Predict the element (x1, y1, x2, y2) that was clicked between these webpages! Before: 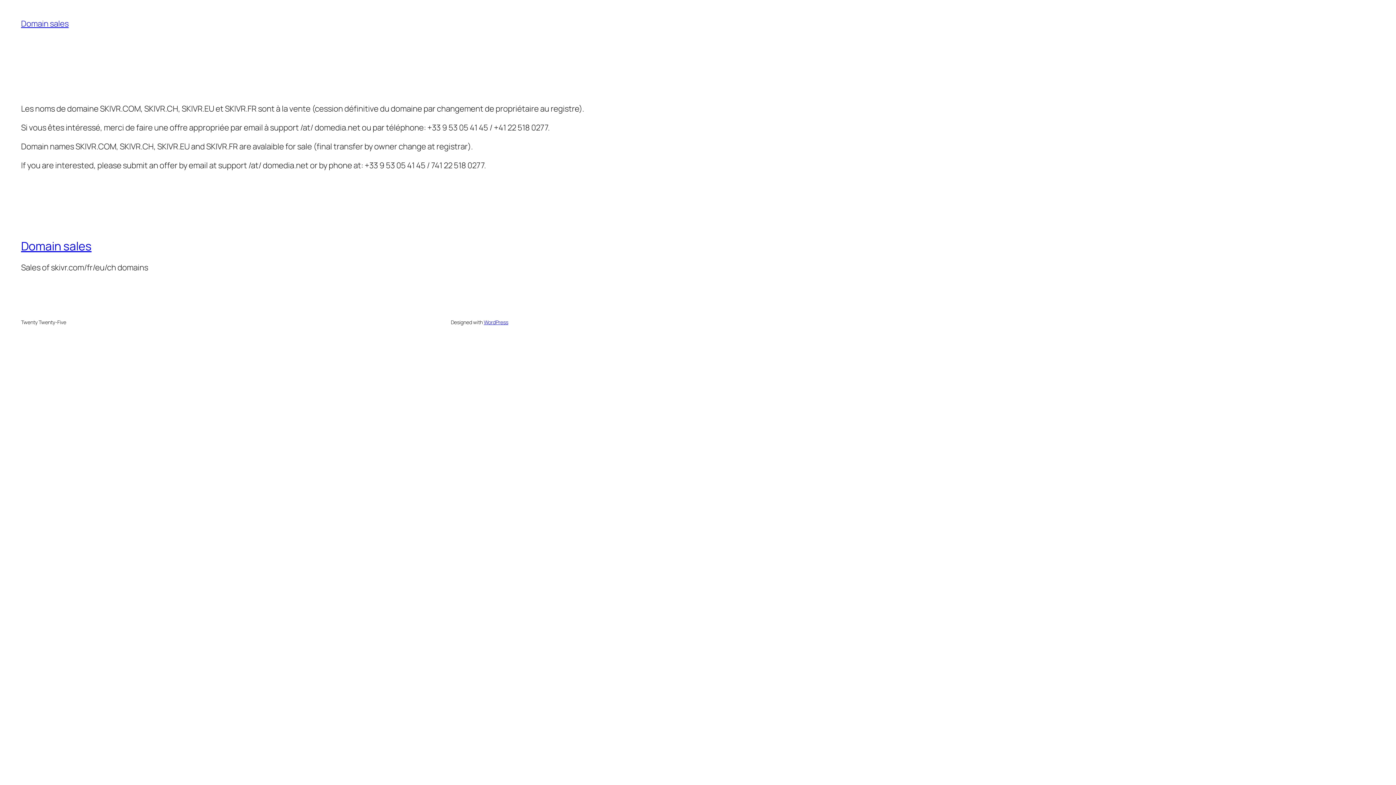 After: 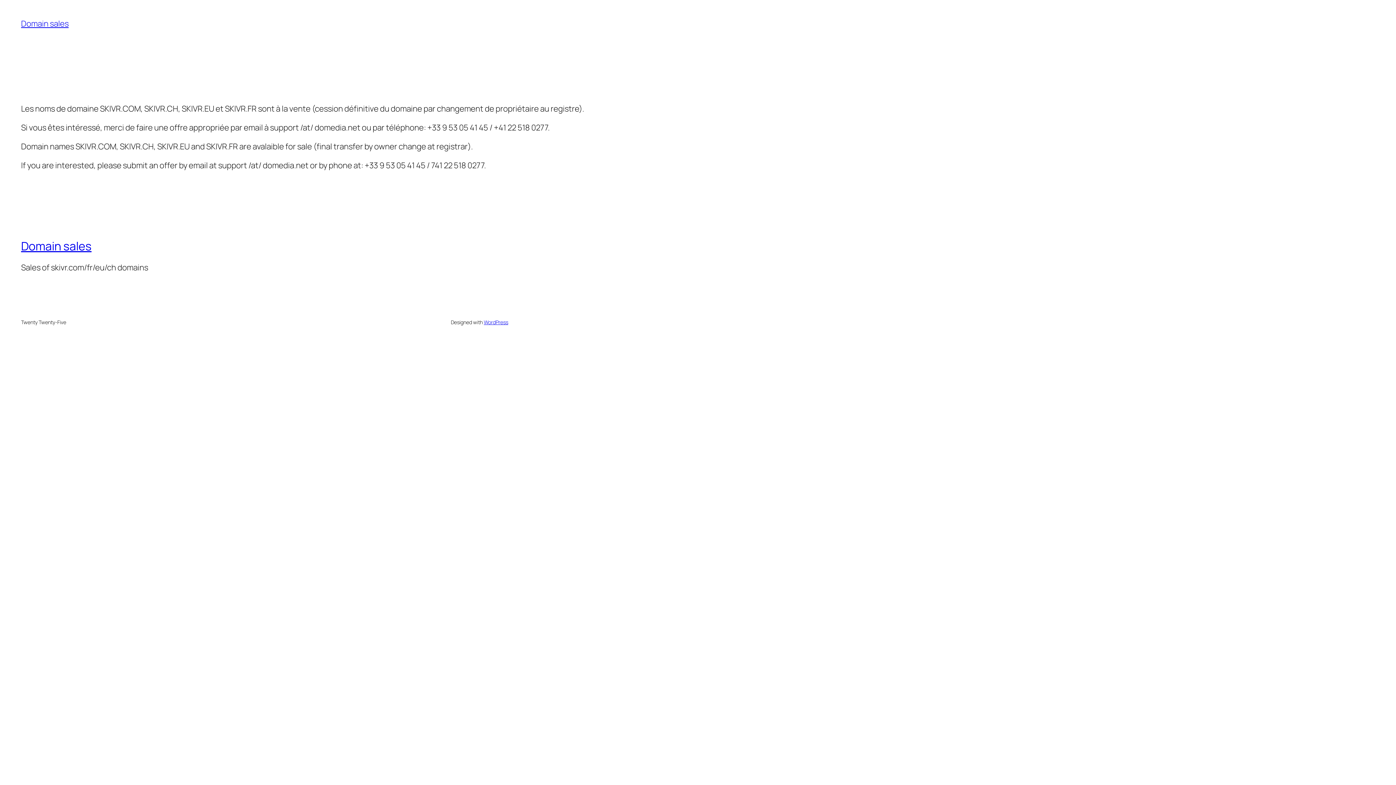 Action: bbox: (21, 18, 68, 29) label: Domain sales